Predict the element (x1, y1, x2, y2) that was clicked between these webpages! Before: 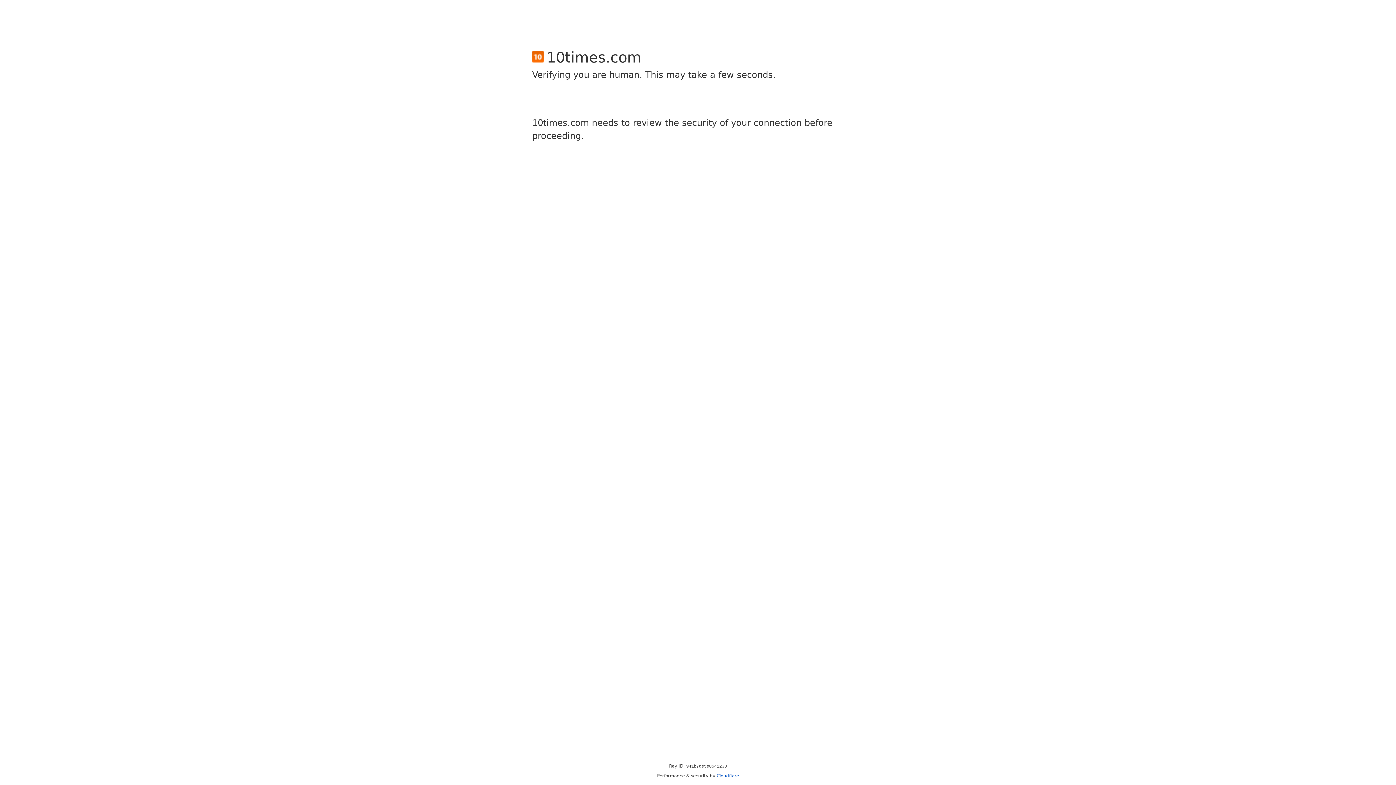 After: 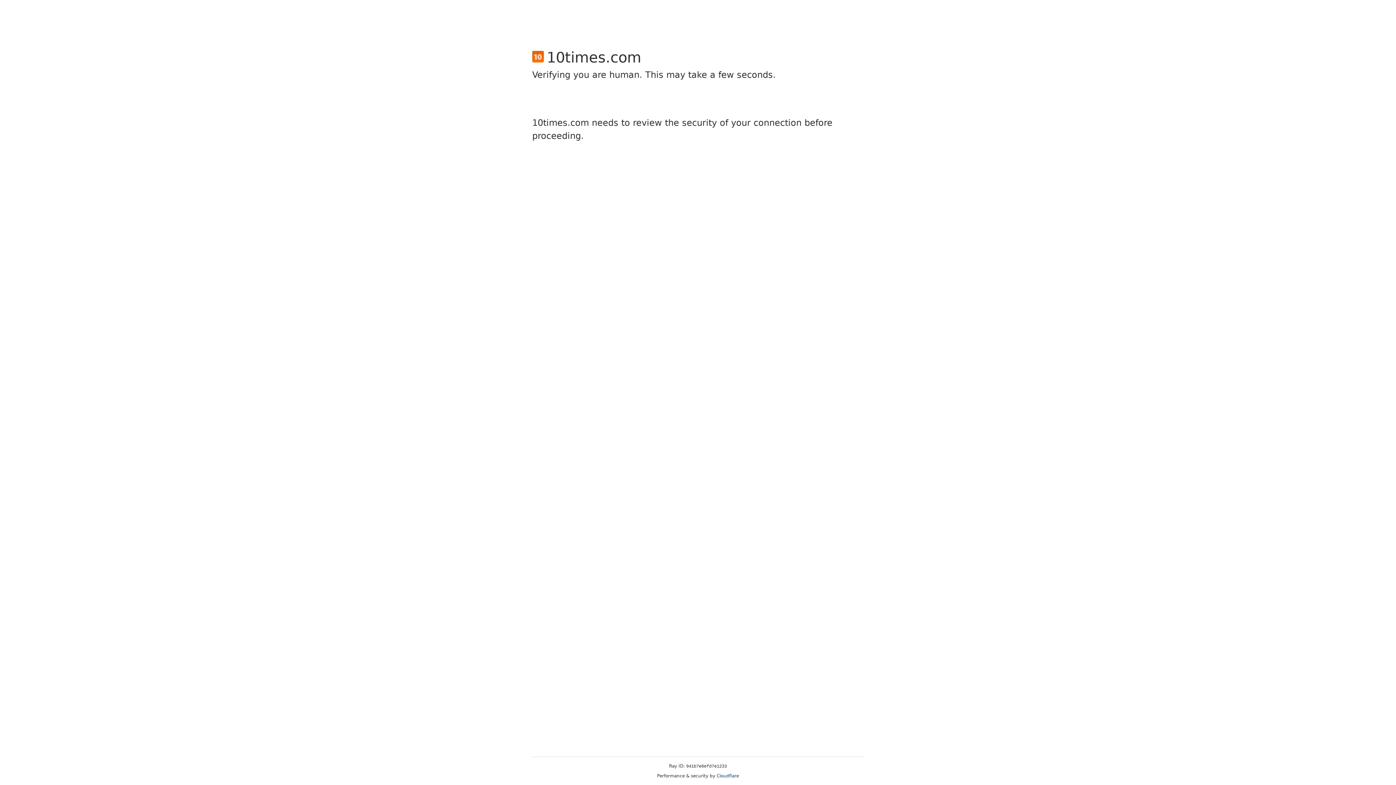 Action: label: Cloudflare bbox: (716, 773, 739, 778)